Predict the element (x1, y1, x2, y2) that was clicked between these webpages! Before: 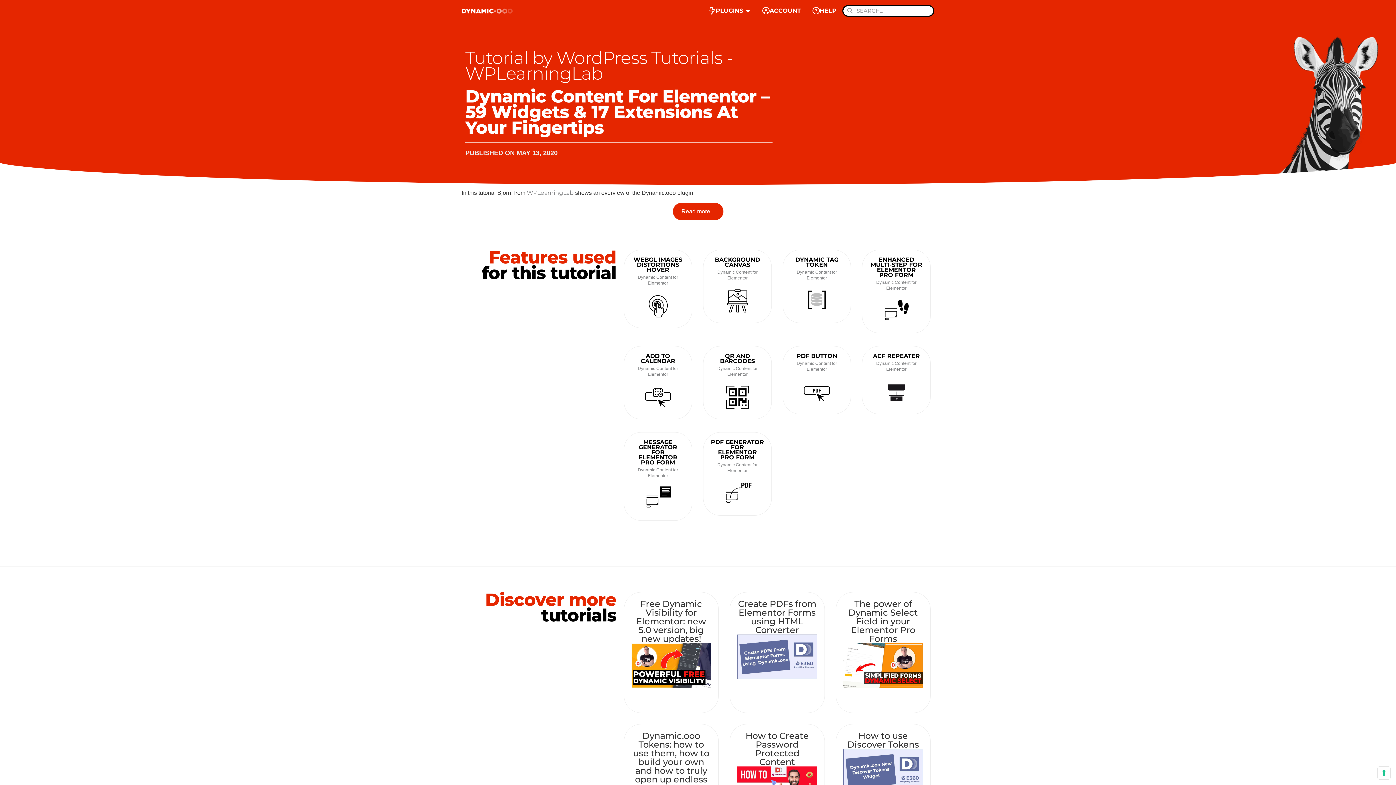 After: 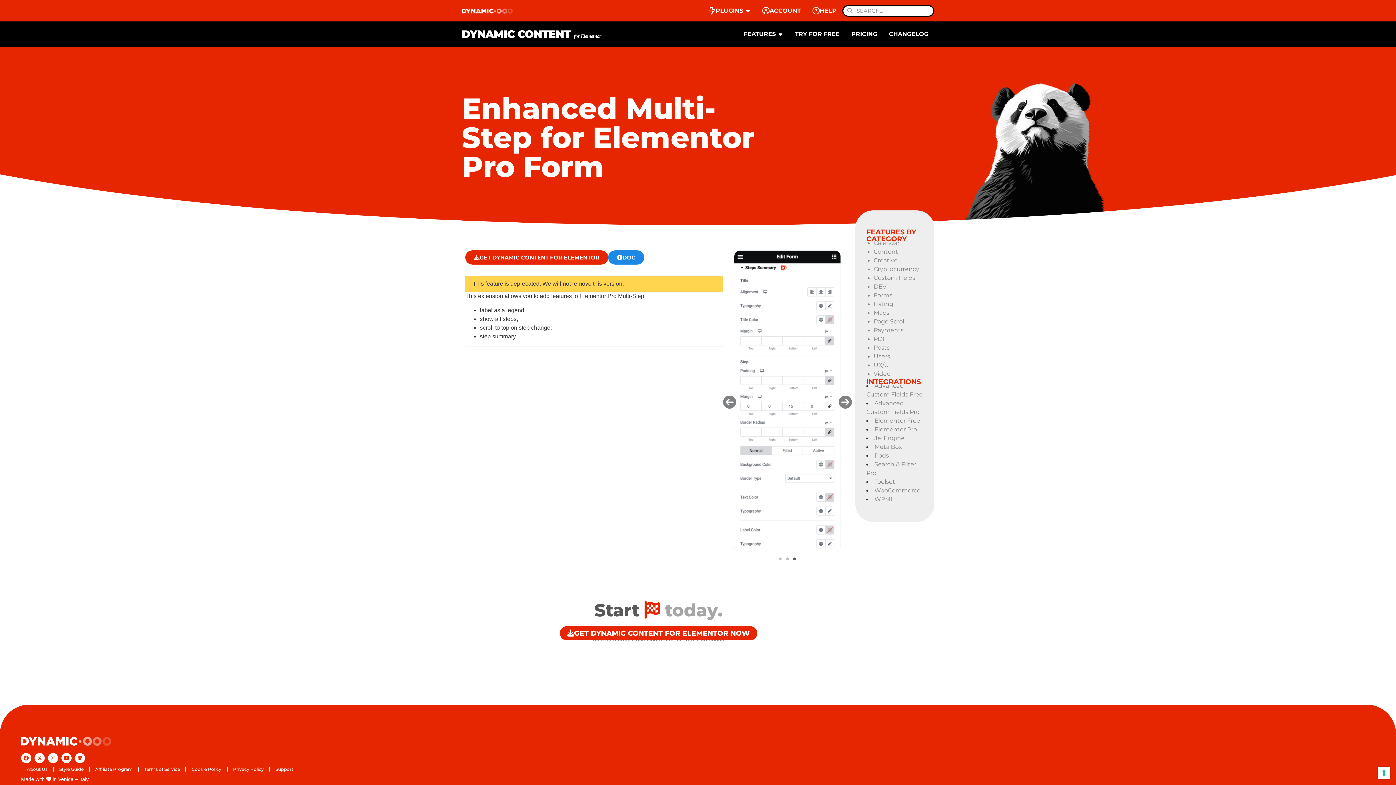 Action: bbox: (882, 296, 911, 325)